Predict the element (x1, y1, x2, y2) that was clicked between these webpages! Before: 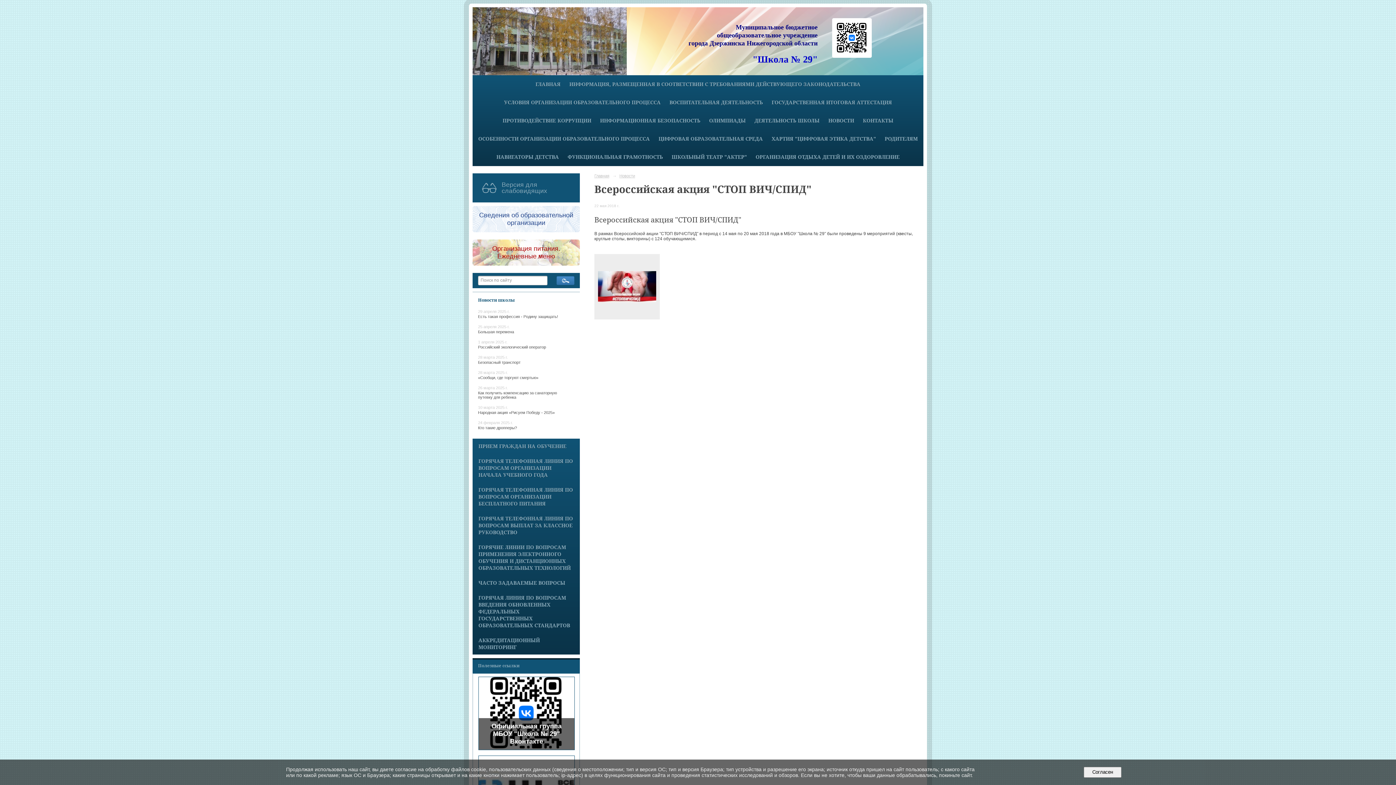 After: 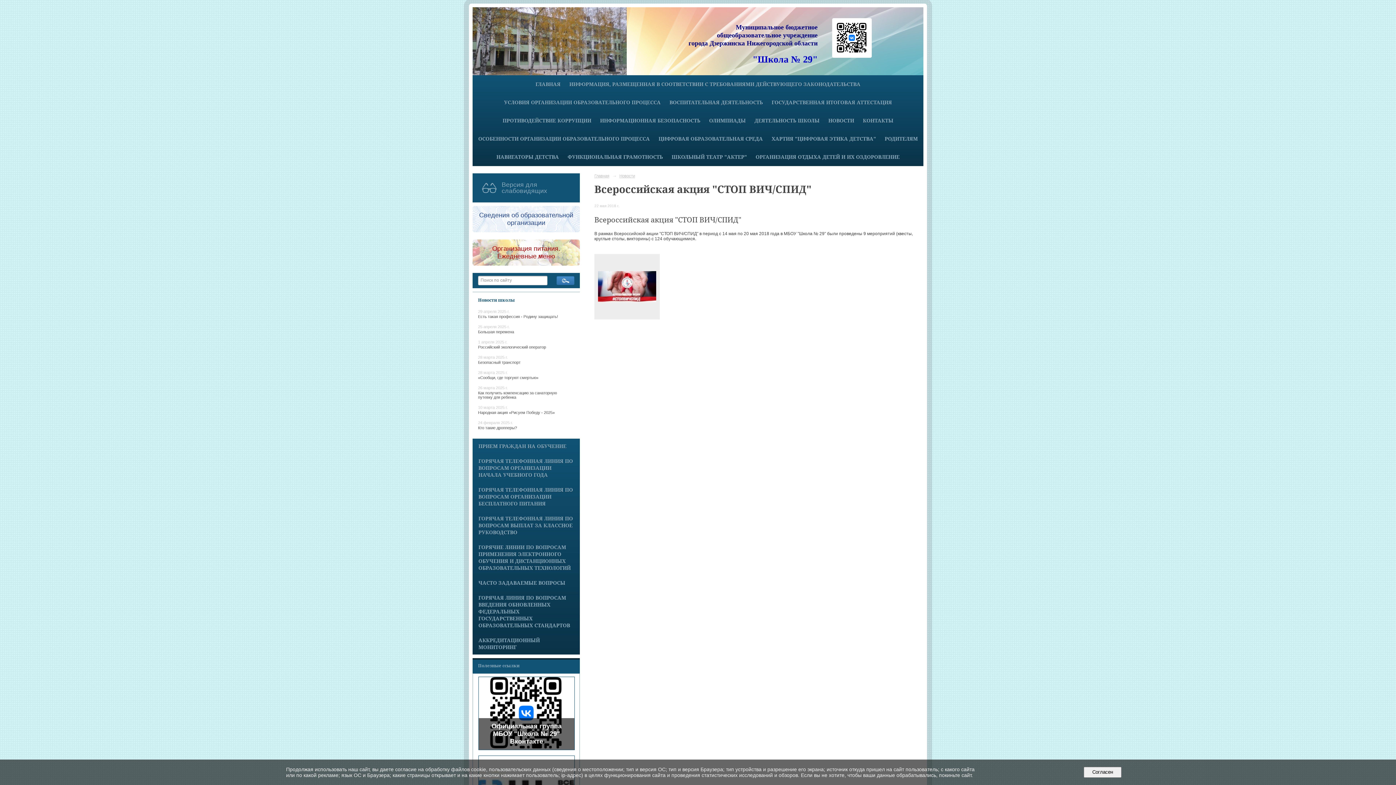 Action: bbox: (472, 511, 580, 539) label: ГОРЯЧАЯ ТЕЛЕФОННАЯ ЛИНИЯ ПО ВОПРОСАМ ВЫПЛАТ ЗА КЛАССНОЕ РУКОВОДСТВО